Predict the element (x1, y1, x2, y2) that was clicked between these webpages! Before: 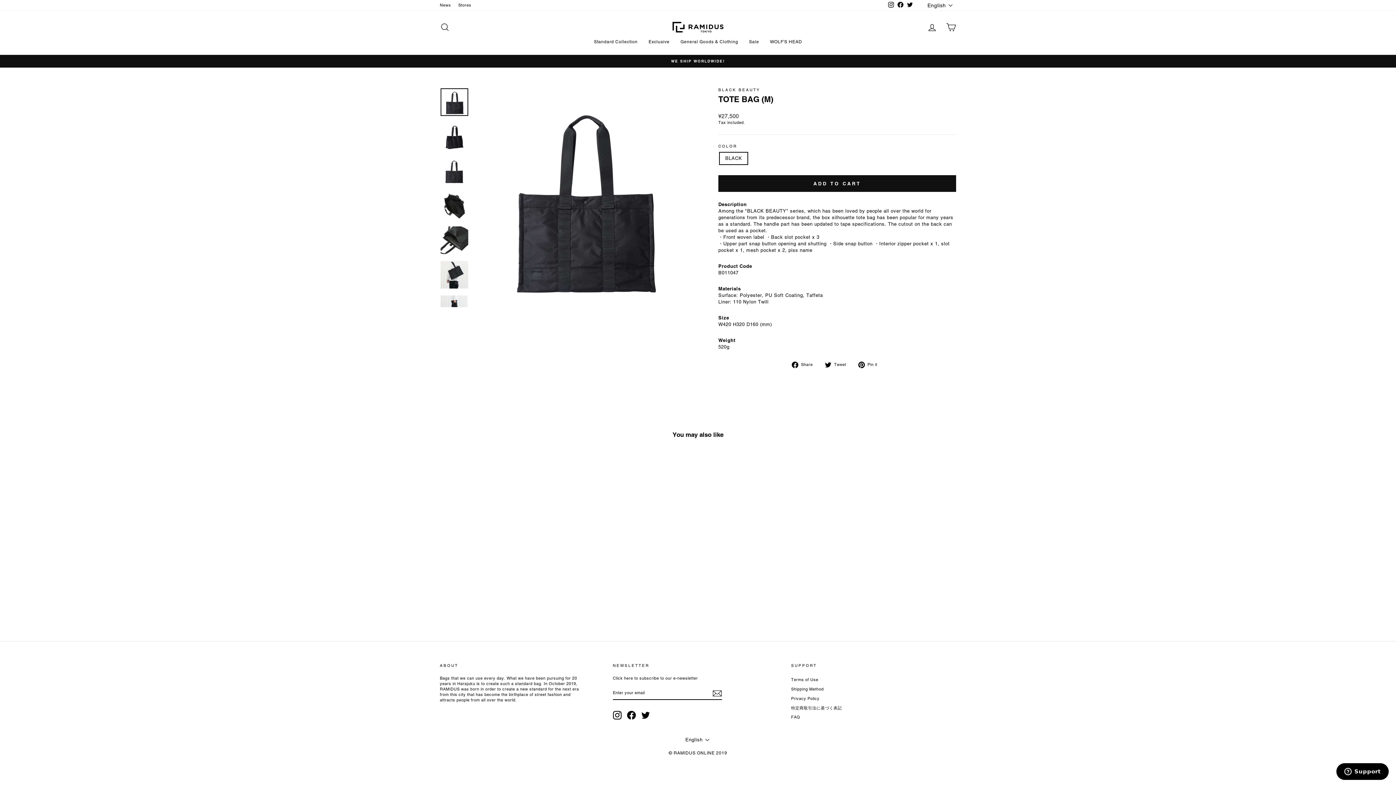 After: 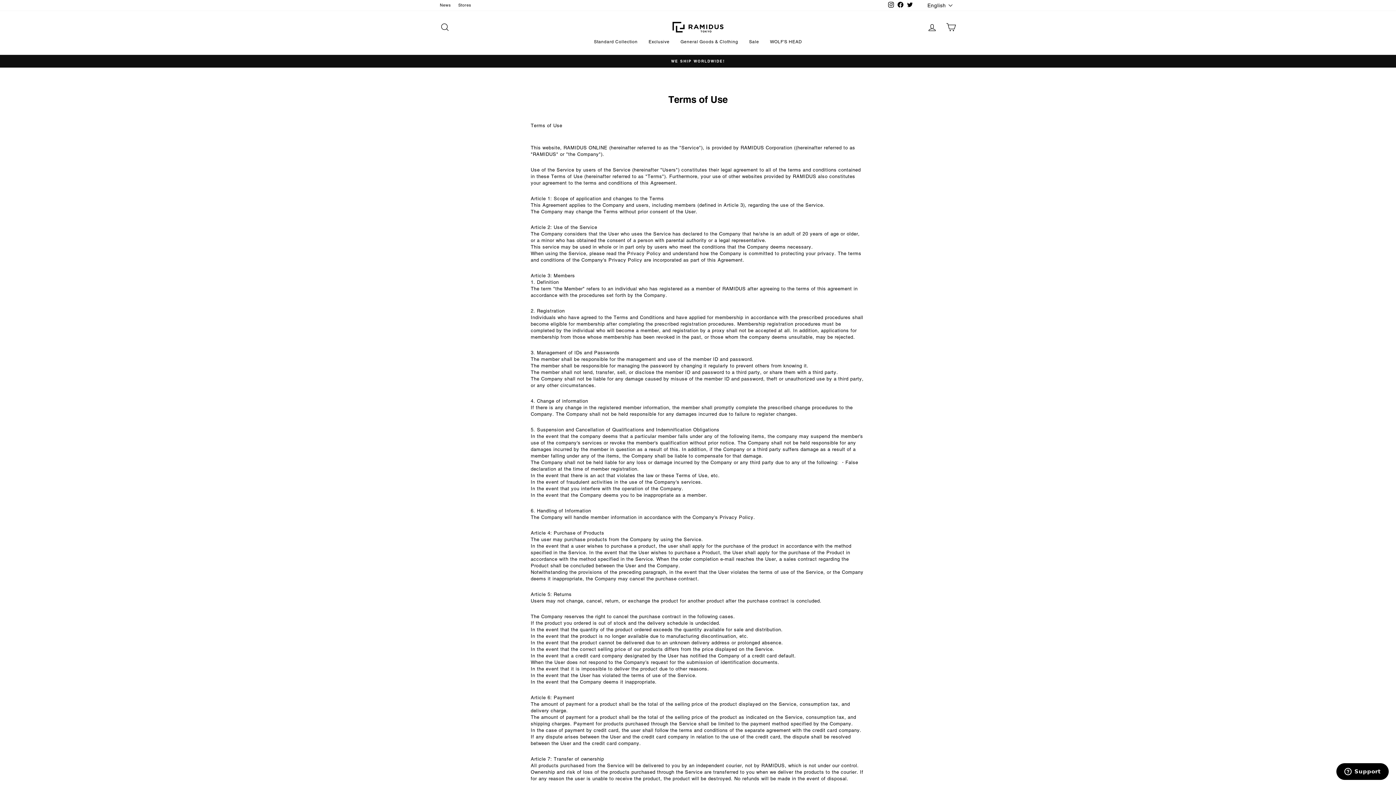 Action: label: Terms of Use bbox: (791, 676, 818, 684)